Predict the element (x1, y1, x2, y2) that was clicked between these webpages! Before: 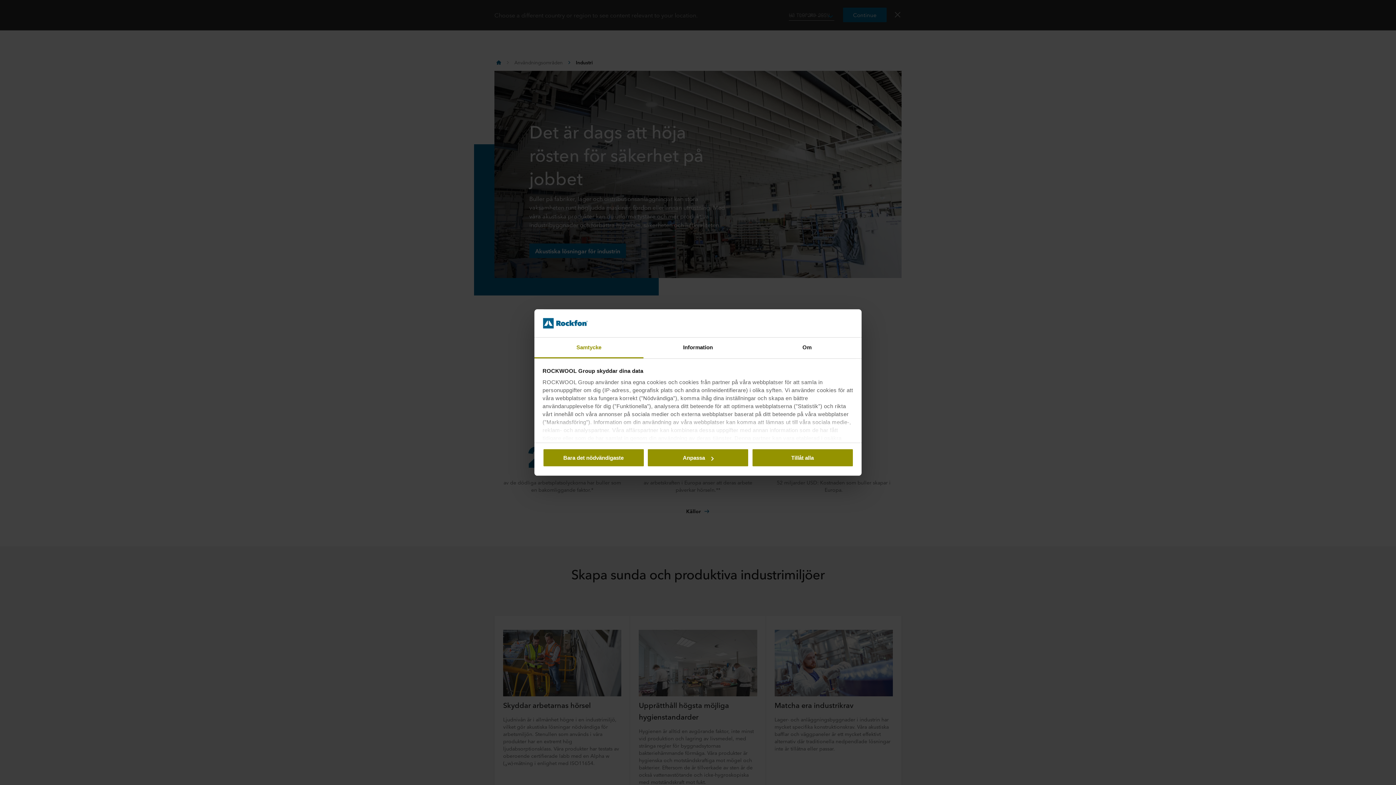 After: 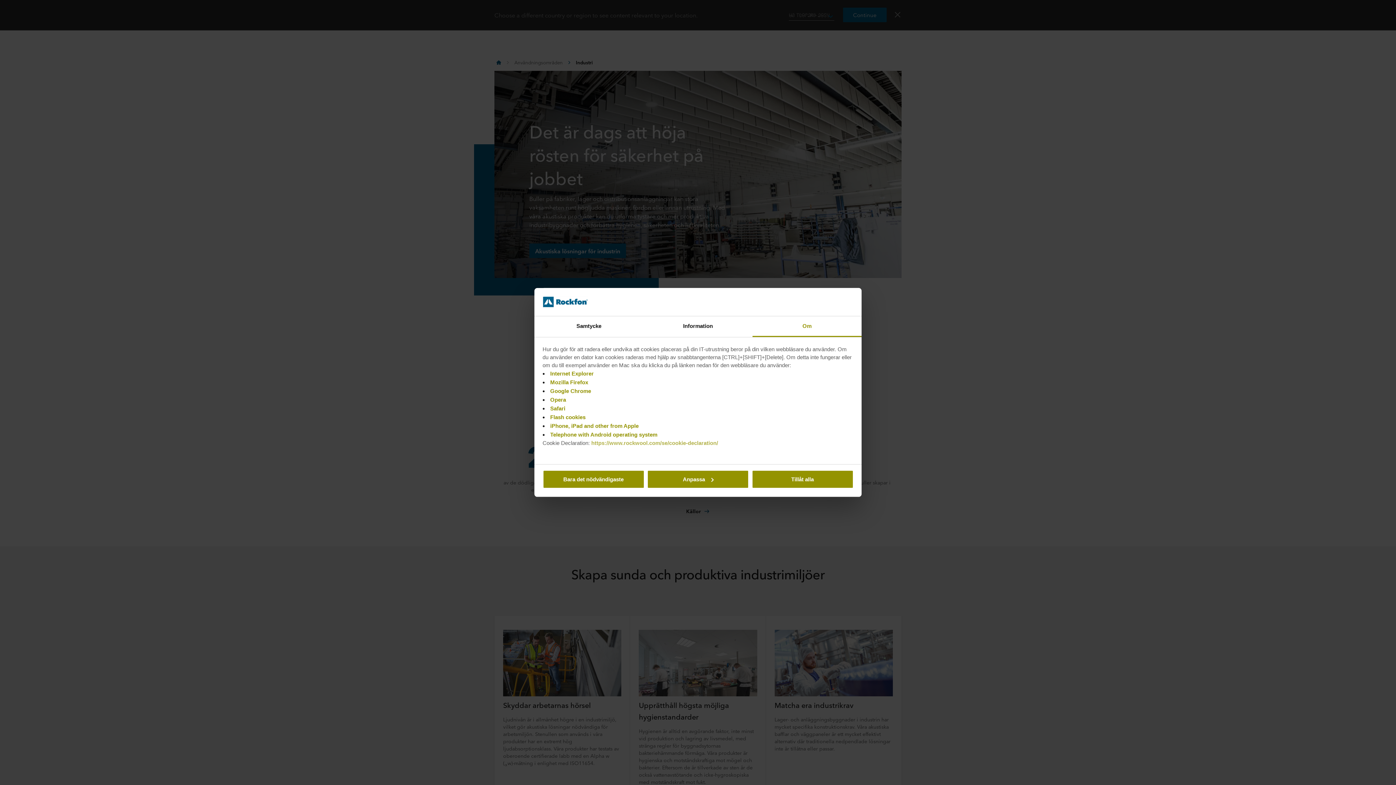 Action: bbox: (752, 337, 861, 358) label: Om